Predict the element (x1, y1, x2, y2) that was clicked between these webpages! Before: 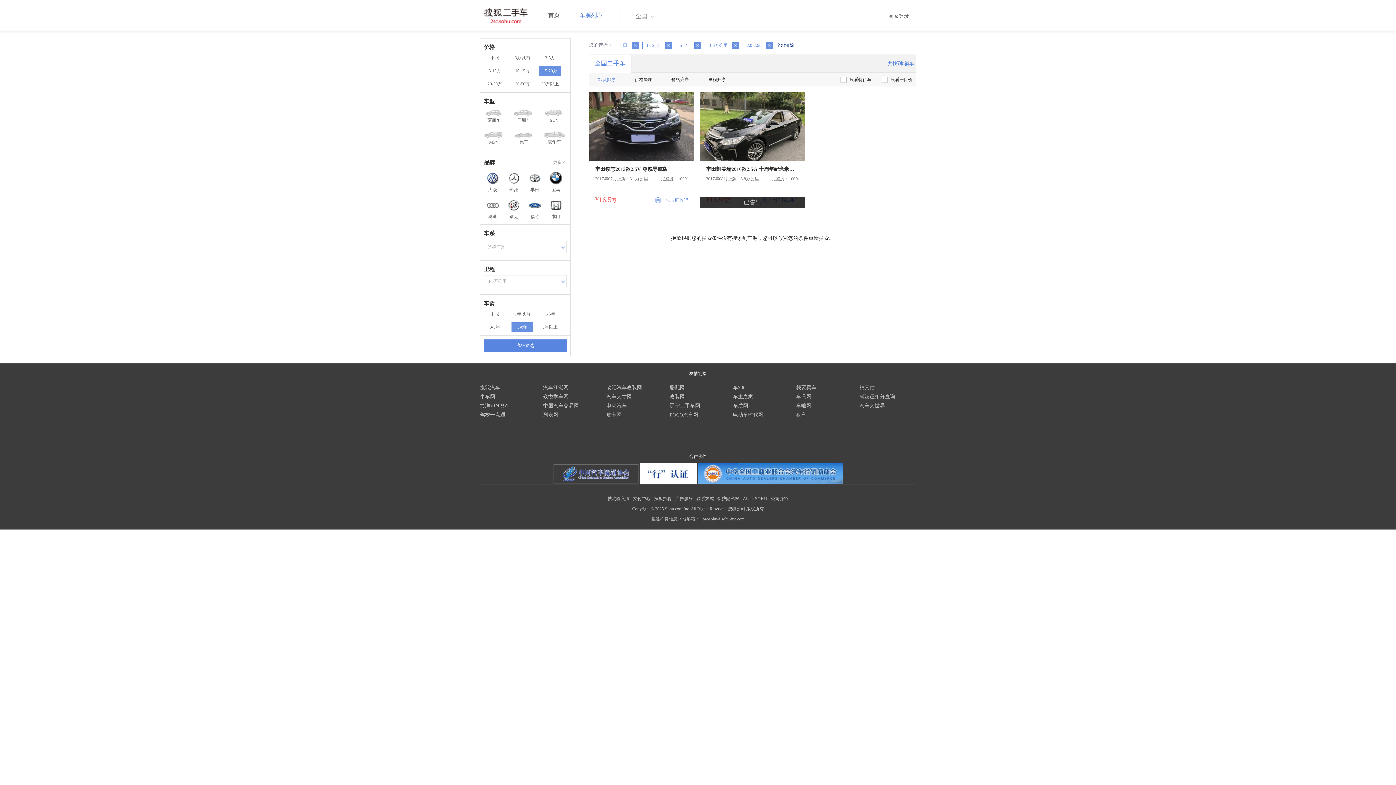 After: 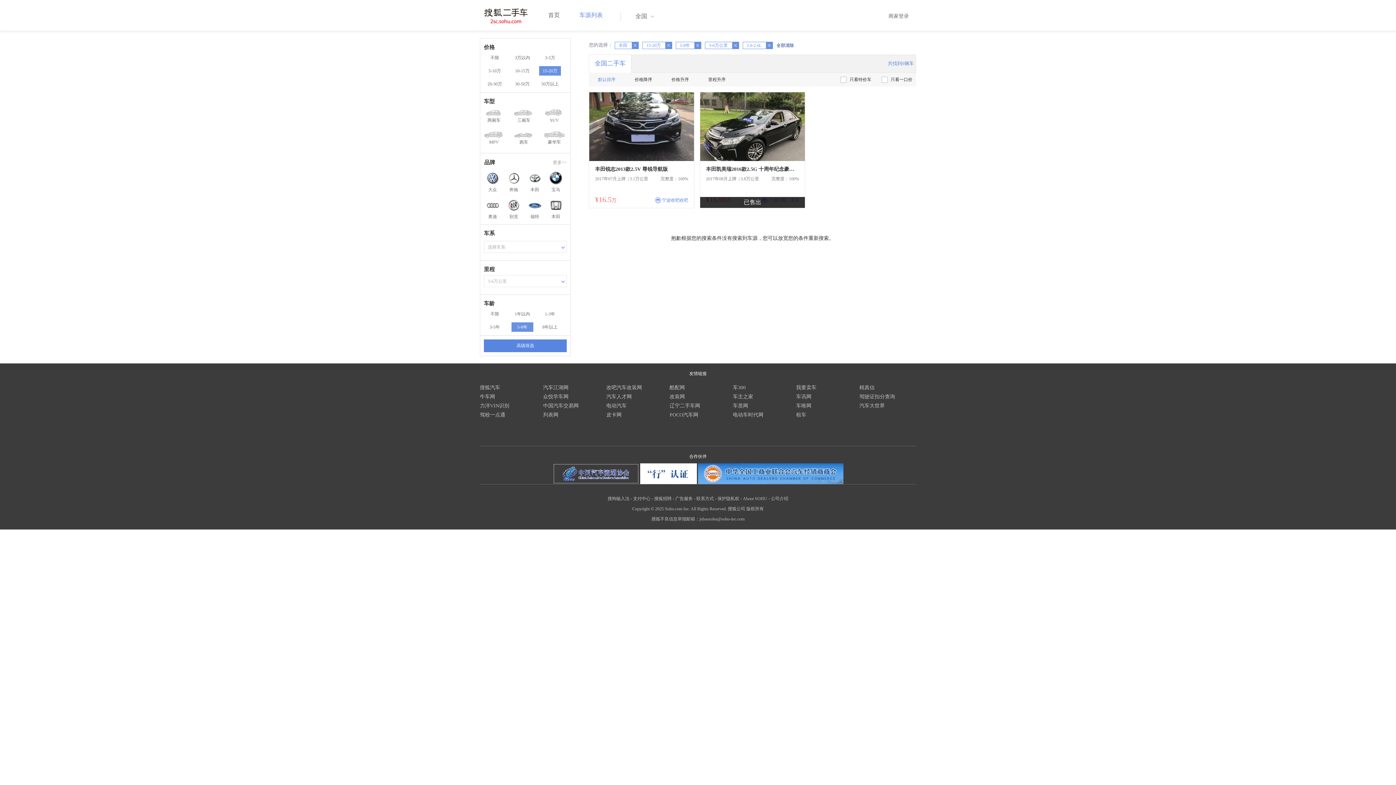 Action: label: 搜狐招聘 bbox: (654, 496, 671, 501)